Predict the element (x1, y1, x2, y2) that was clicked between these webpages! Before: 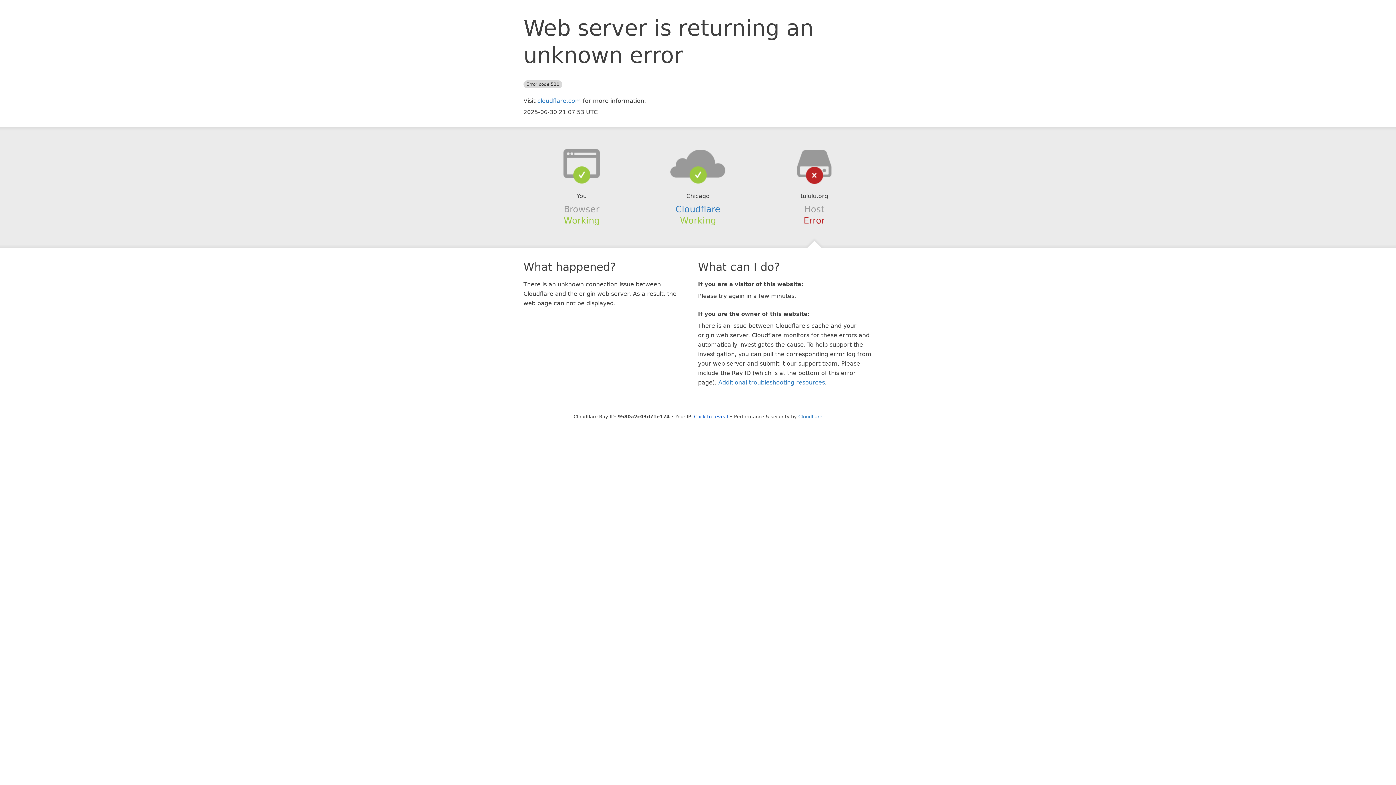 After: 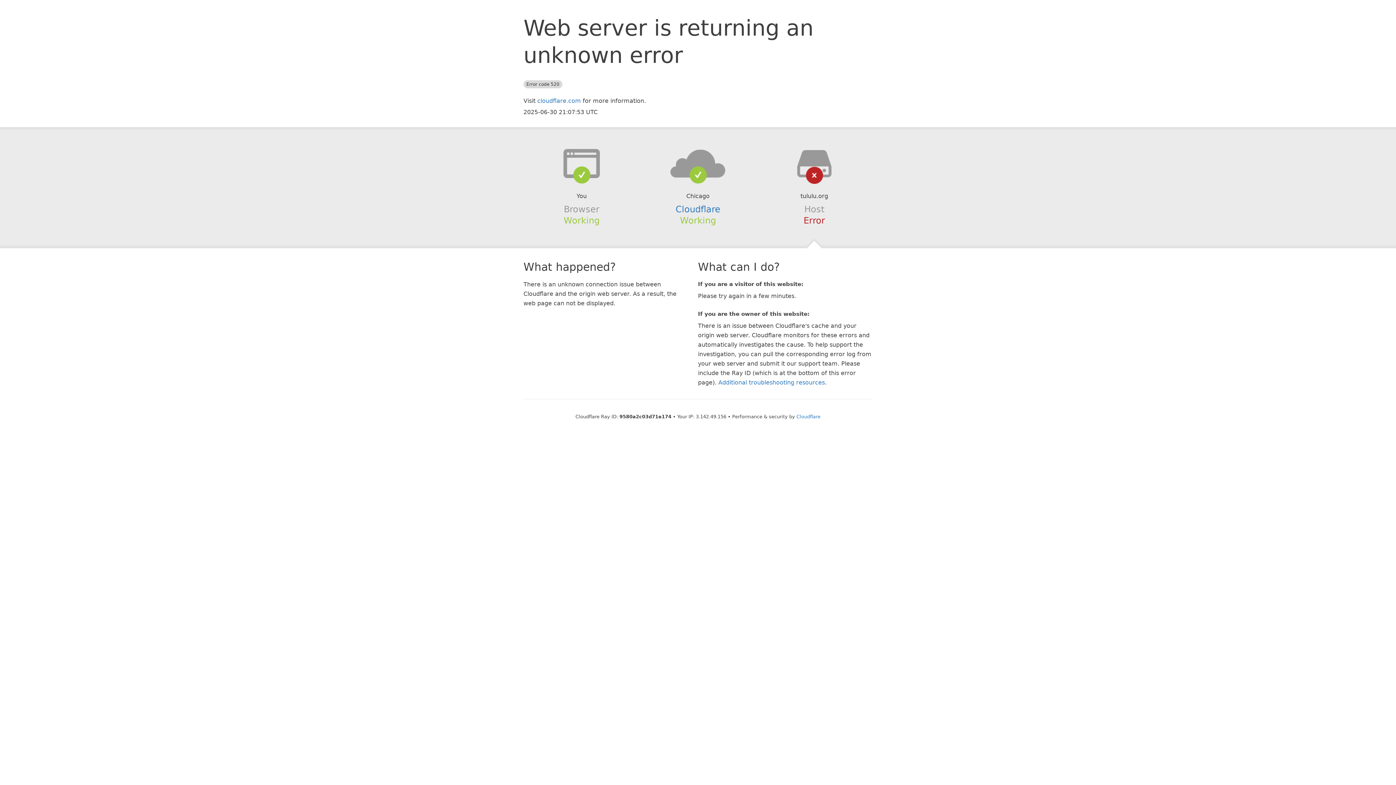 Action: label: Click to reveal bbox: (694, 414, 728, 419)